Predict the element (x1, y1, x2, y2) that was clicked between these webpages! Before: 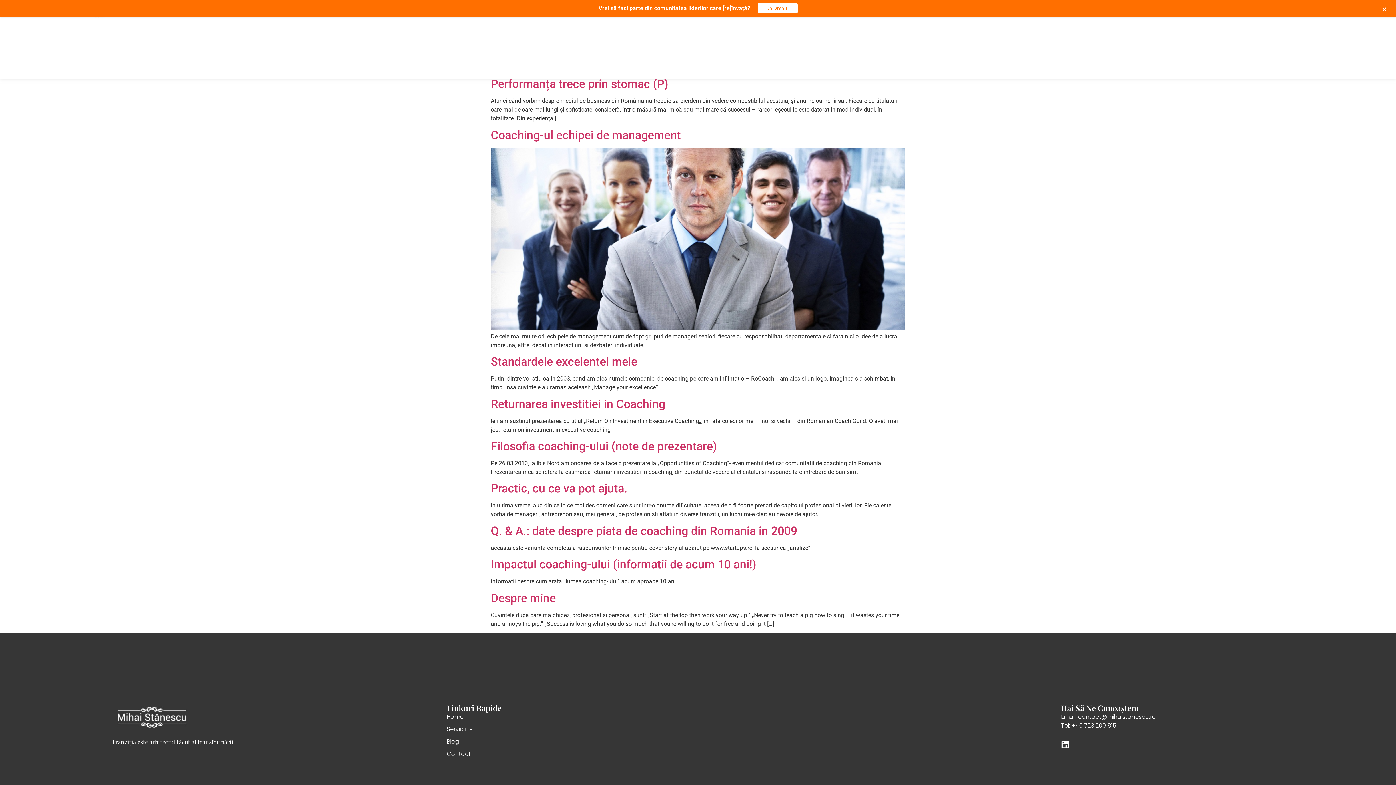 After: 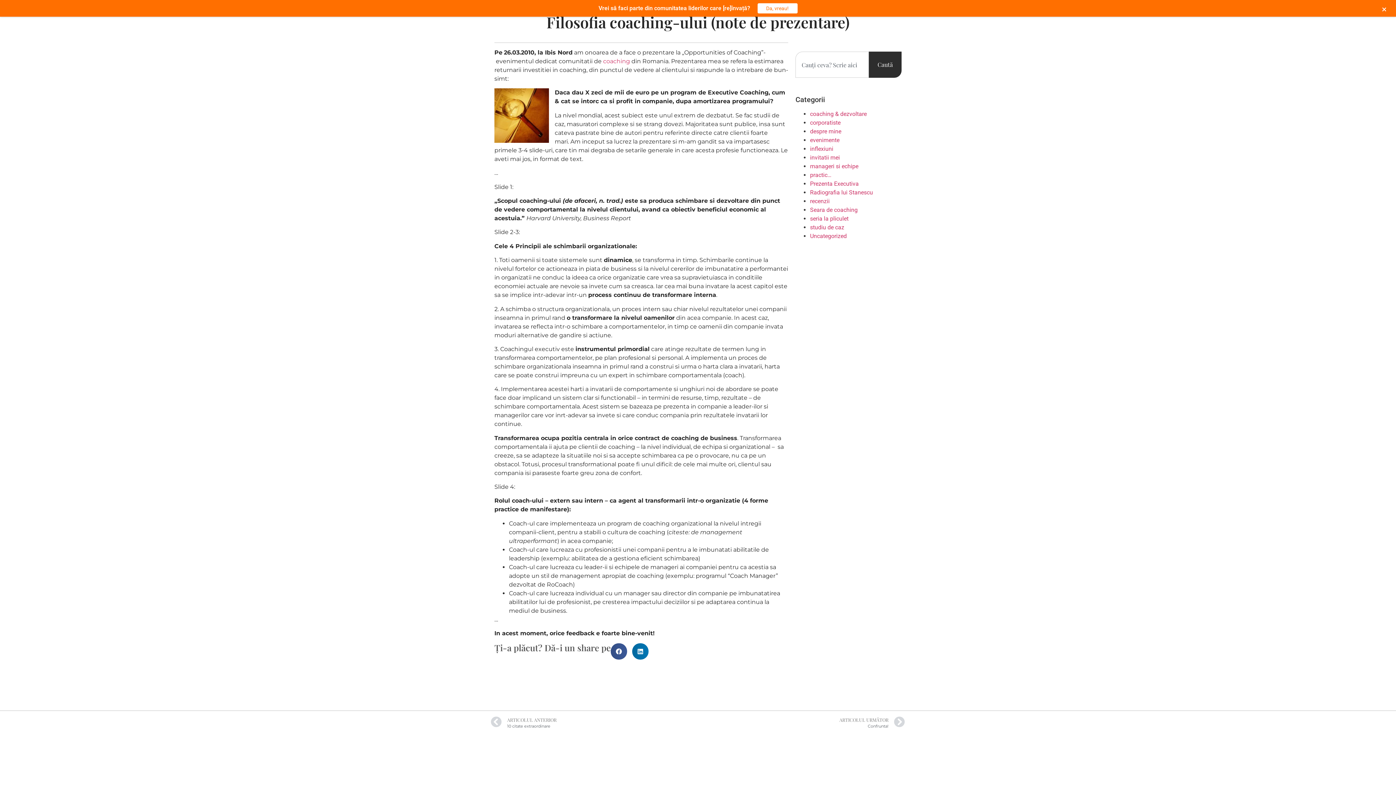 Action: bbox: (490, 439, 717, 453) label: Filosofia coaching-ului (note de prezentare)